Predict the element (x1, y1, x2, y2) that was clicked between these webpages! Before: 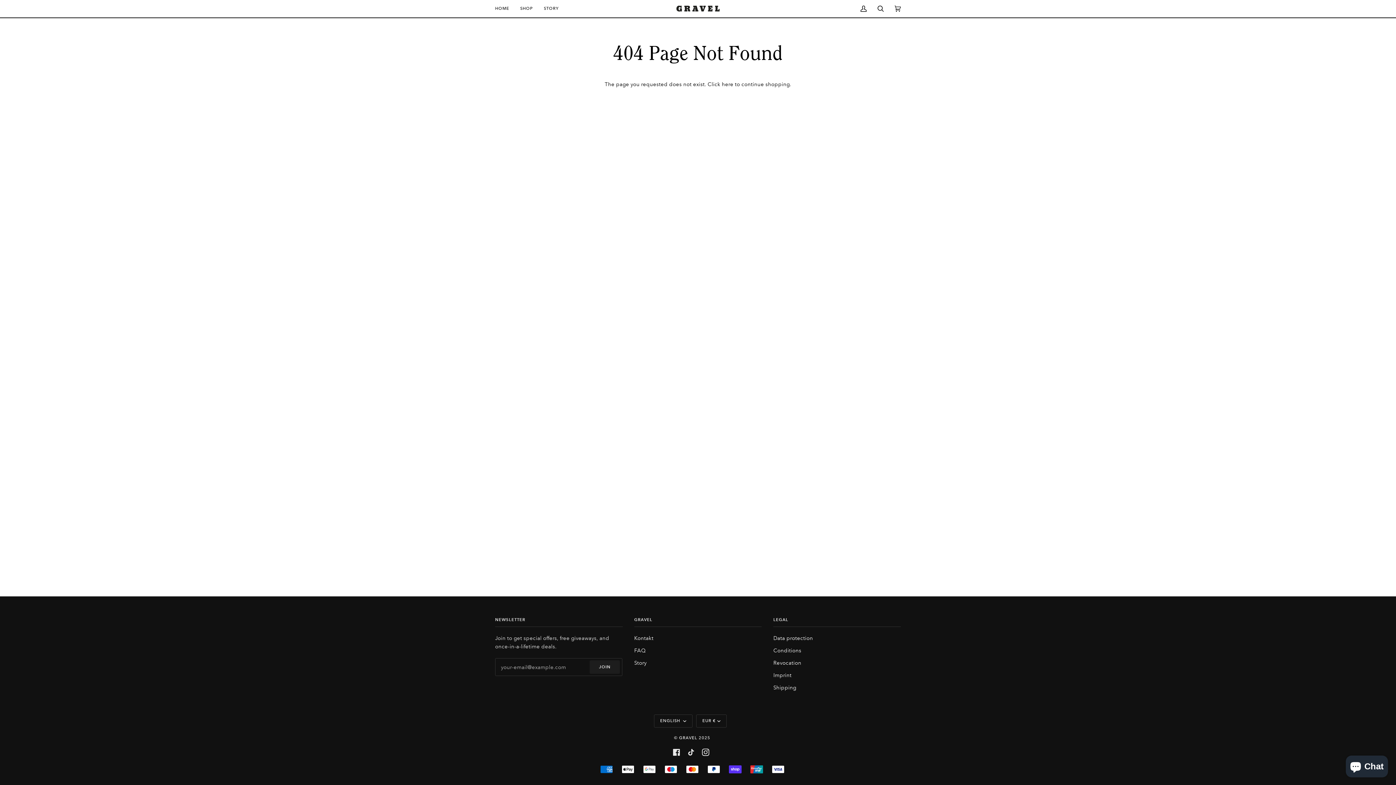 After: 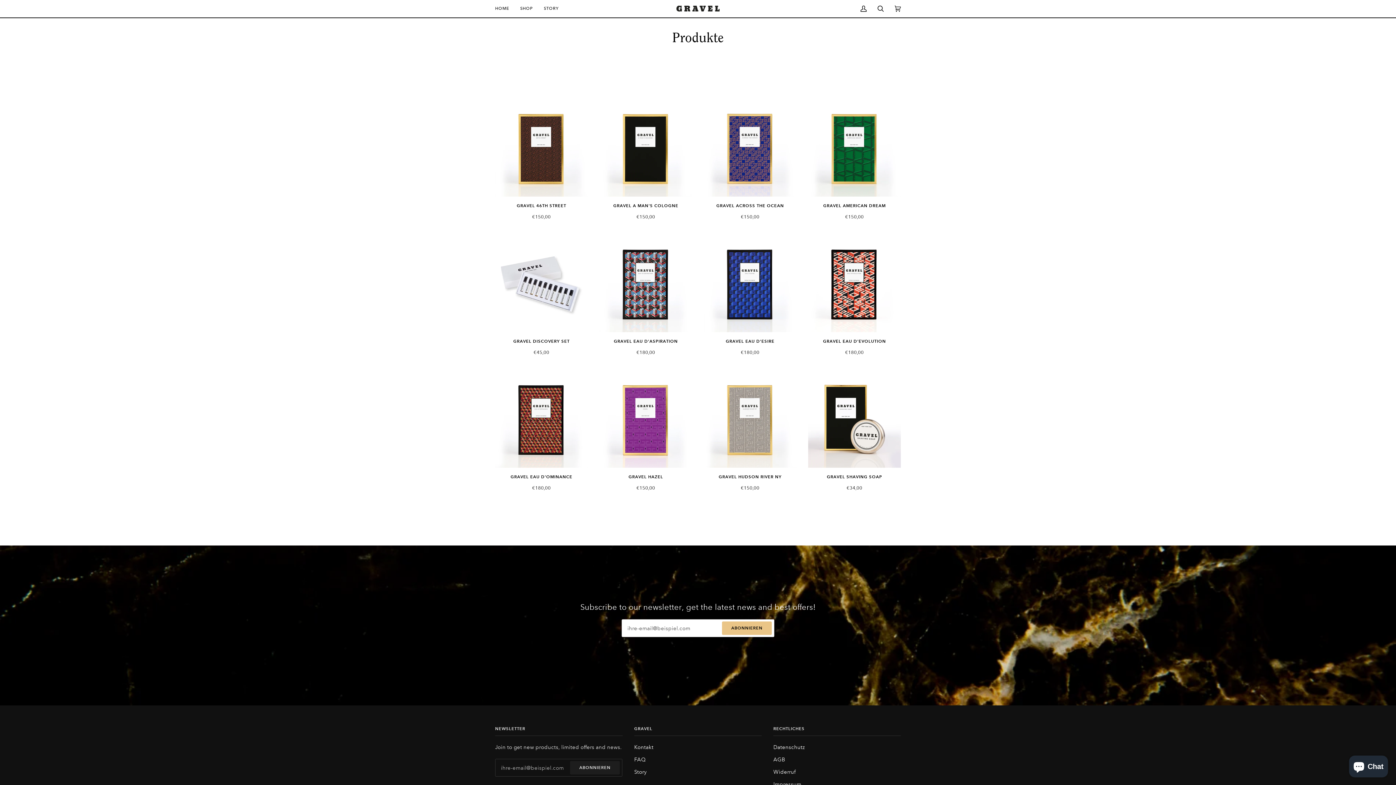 Action: label: here bbox: (721, 81, 733, 87)